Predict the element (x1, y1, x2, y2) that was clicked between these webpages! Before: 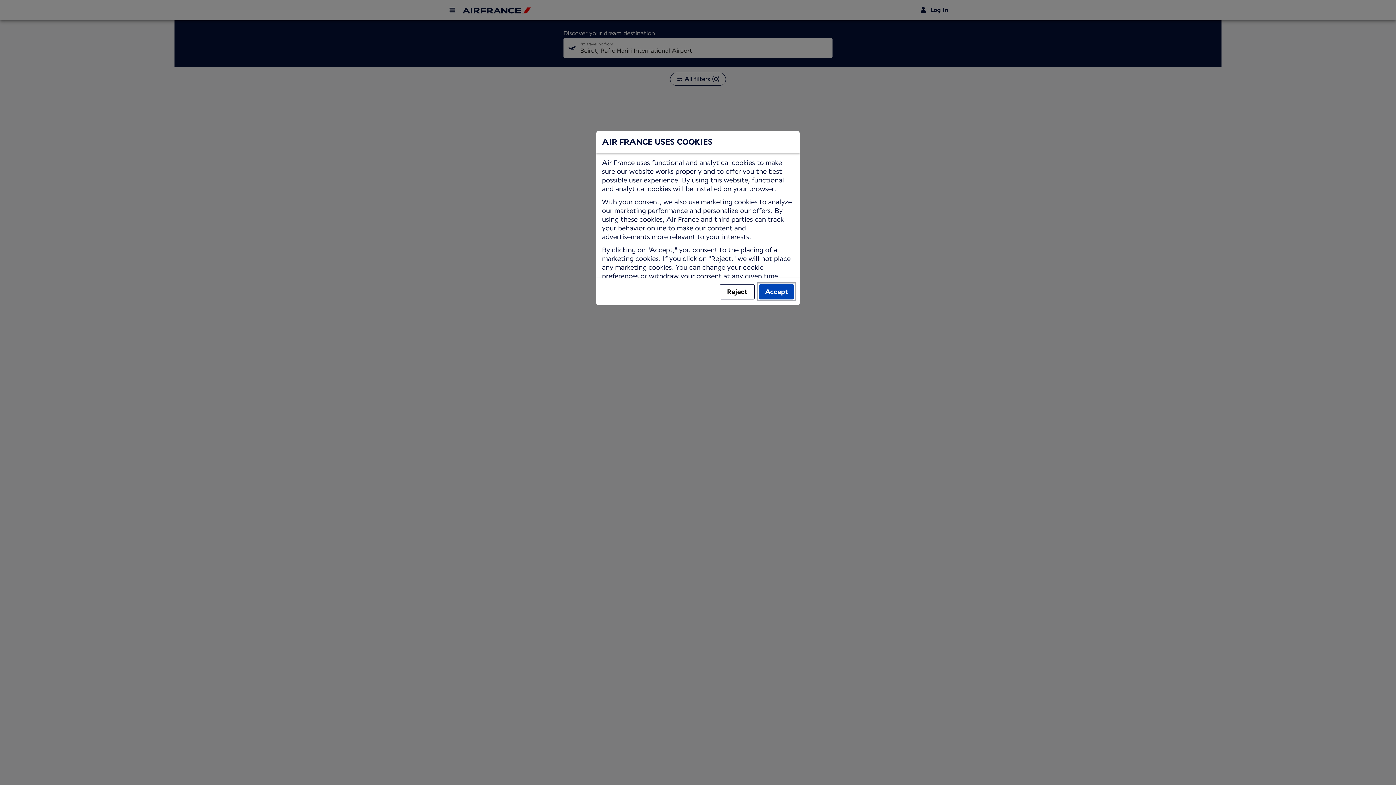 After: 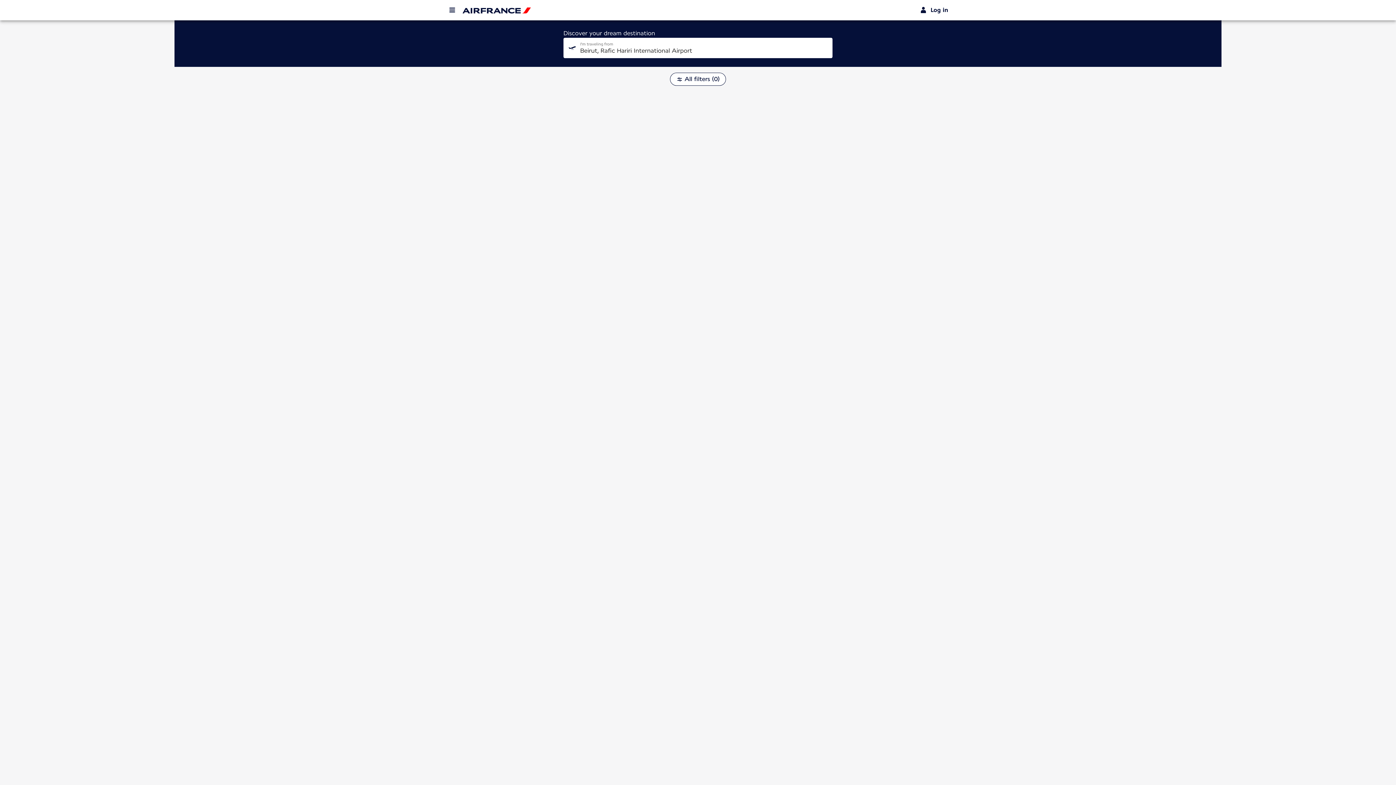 Action: bbox: (759, 284, 794, 299) label: Accept